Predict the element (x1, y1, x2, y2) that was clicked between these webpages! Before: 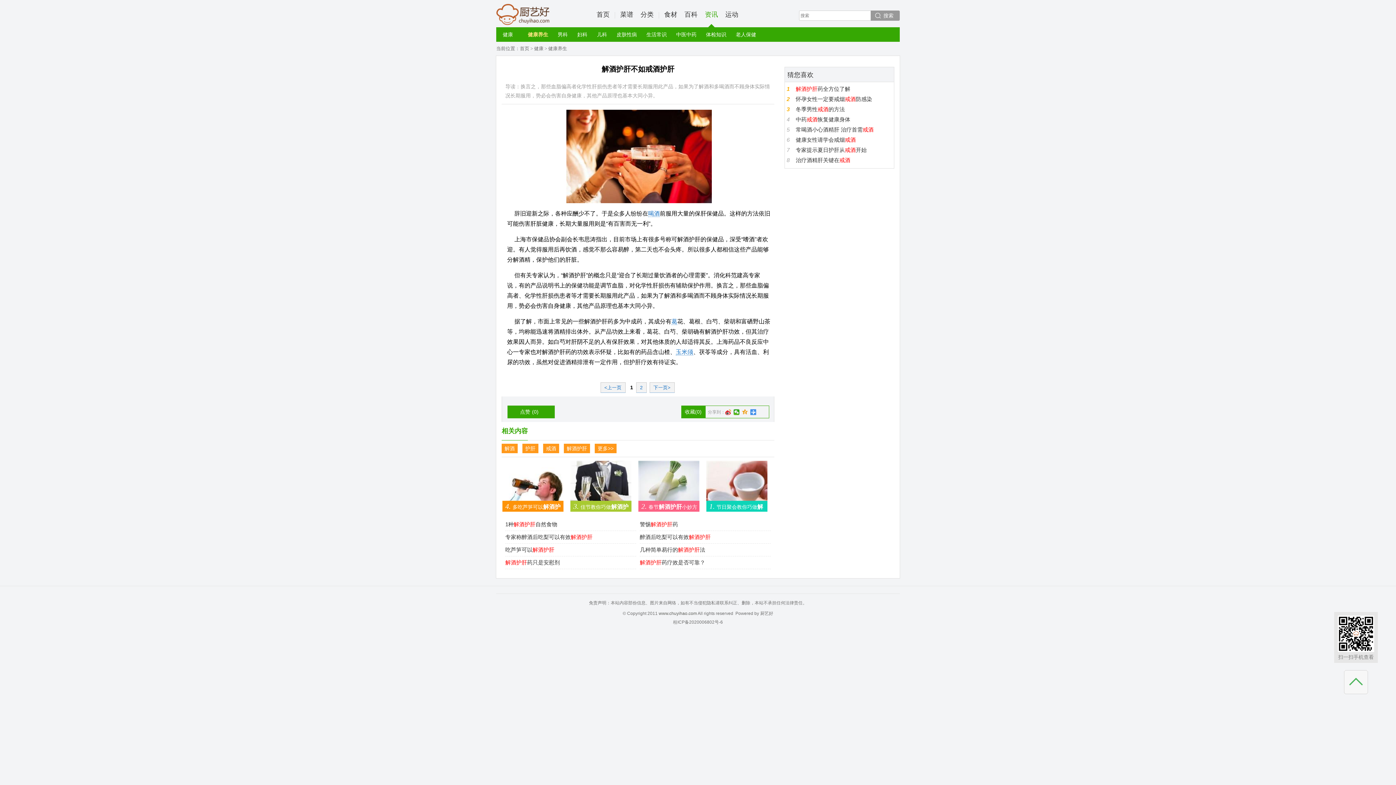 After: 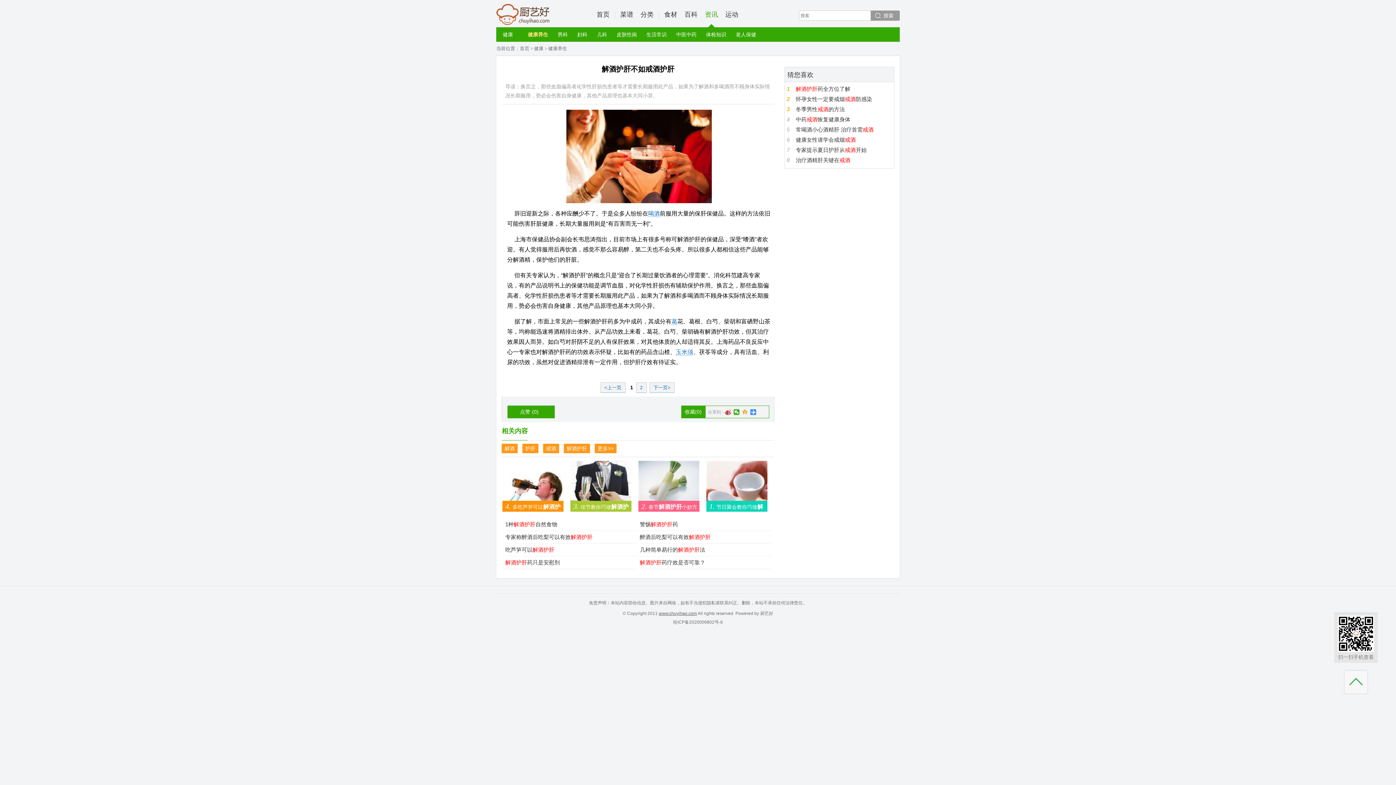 Action: label: www.chuyihao.com bbox: (658, 611, 697, 616)